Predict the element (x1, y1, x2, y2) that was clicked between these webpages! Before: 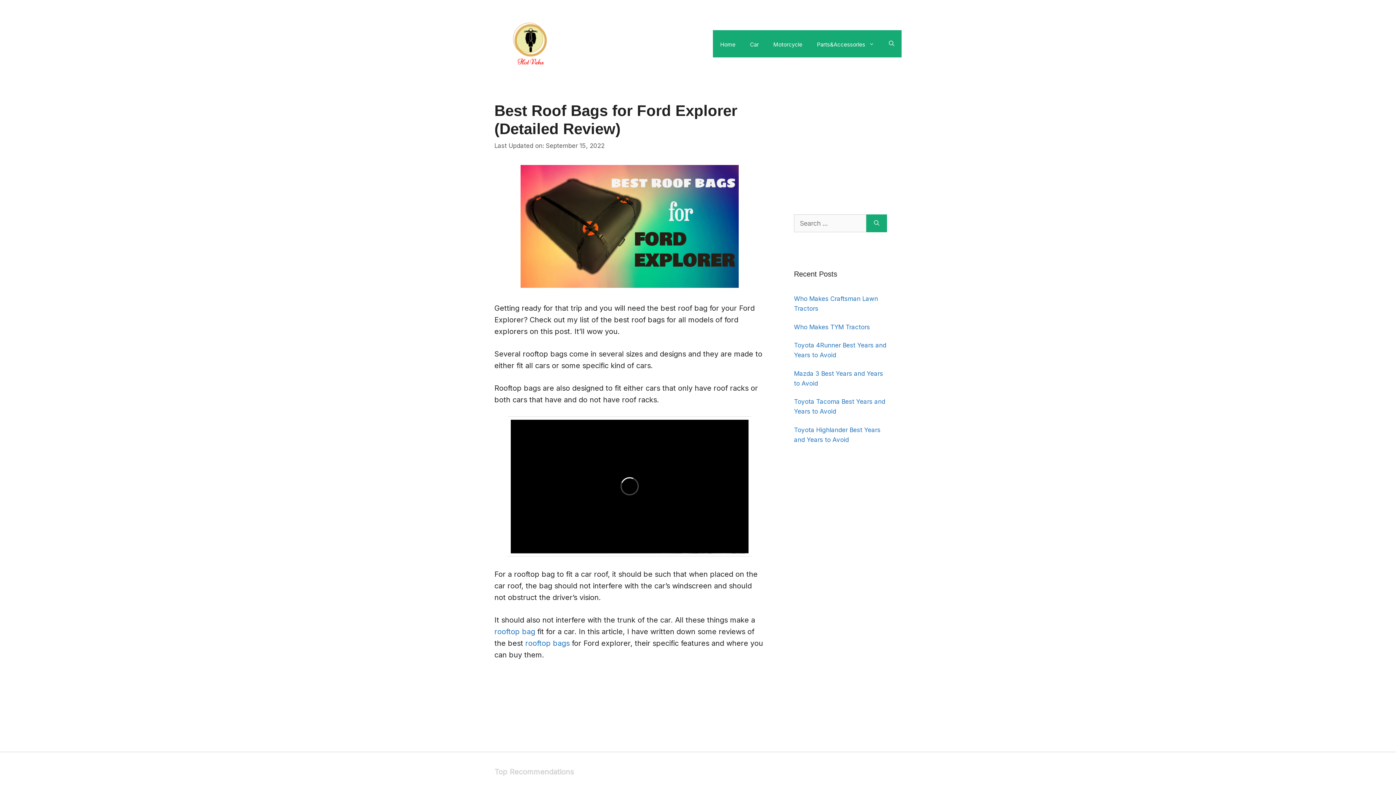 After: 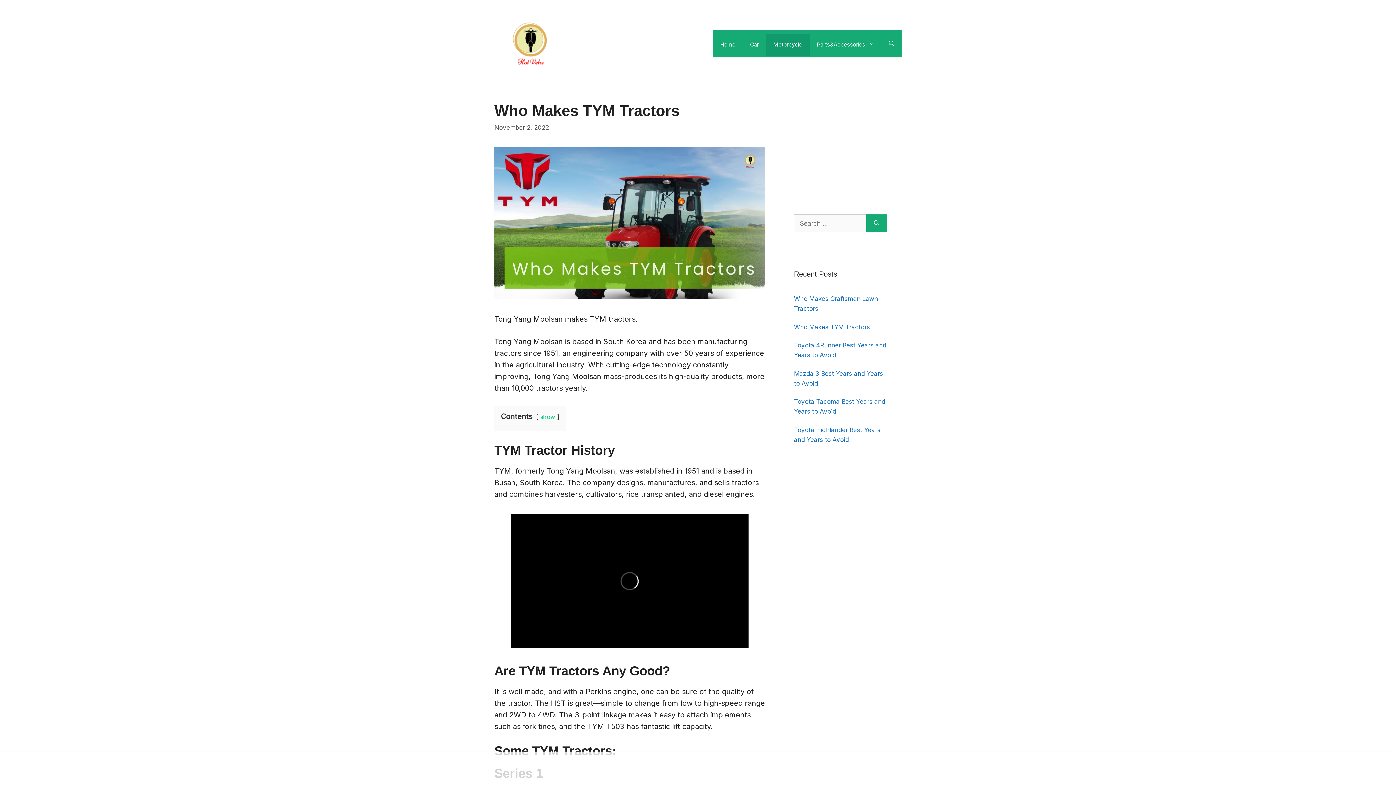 Action: label: Who Makes TYM Tractors bbox: (794, 323, 870, 330)